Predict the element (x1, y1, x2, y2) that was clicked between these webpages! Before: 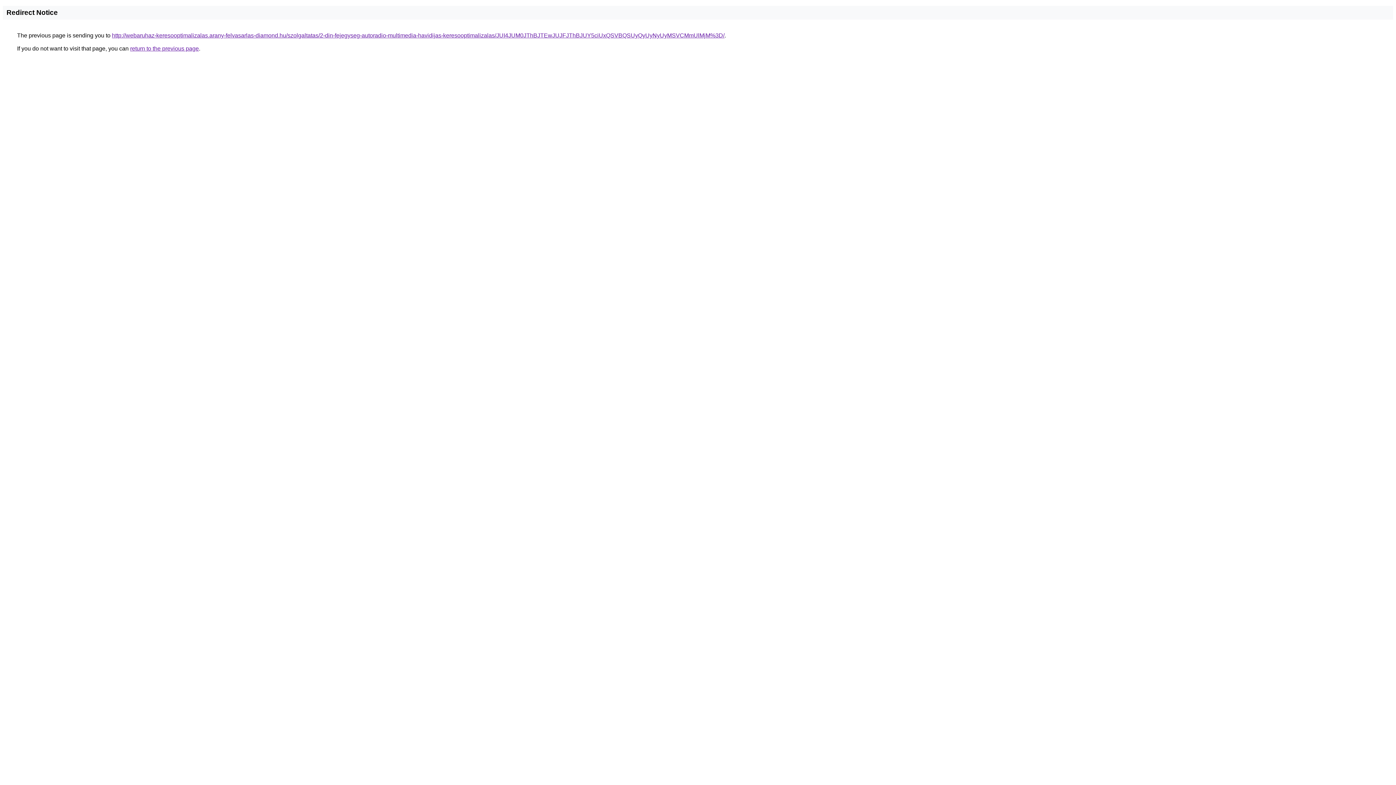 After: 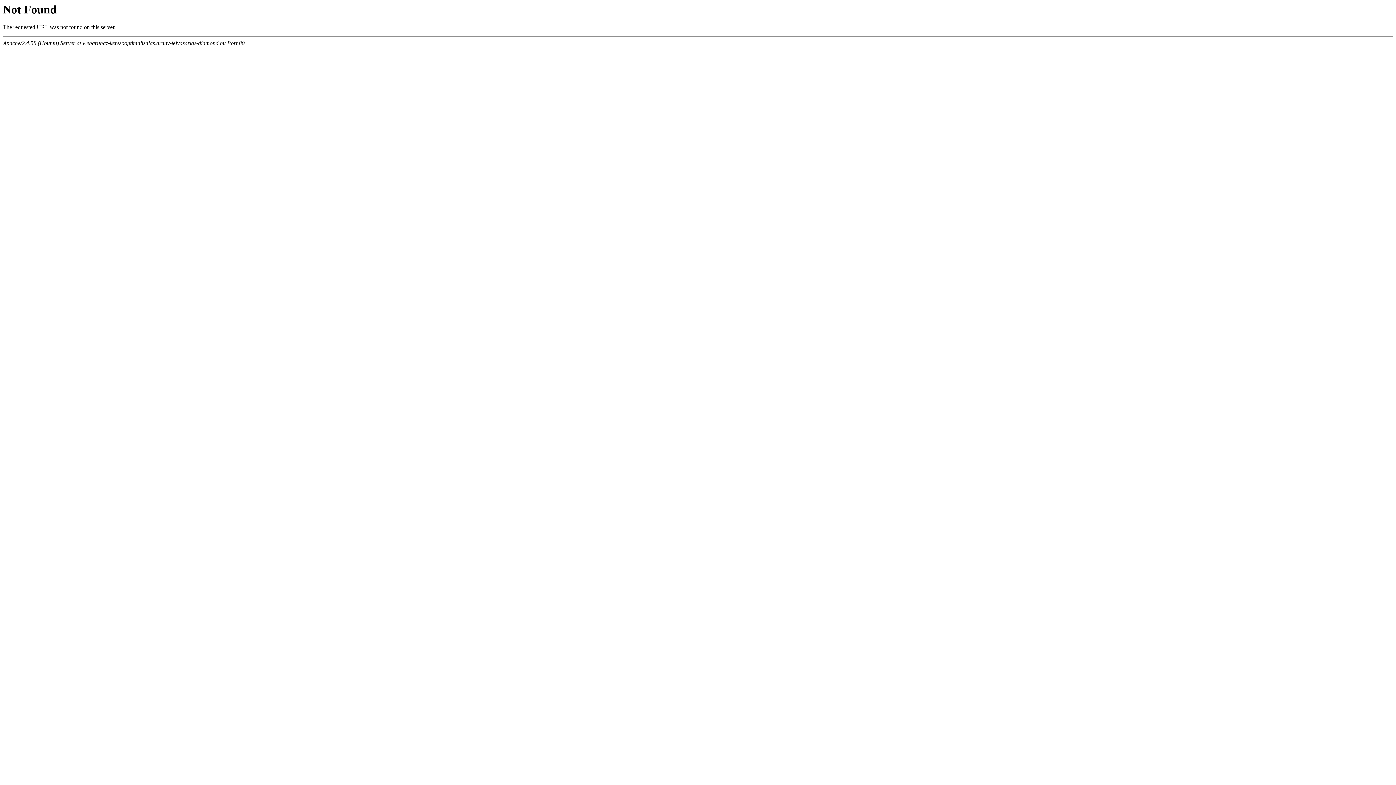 Action: label: http://webaruhaz-keresooptimalizalas.arany-felvasarlas-diamond.hu/szolgaltatas/2-din-fejegyseg-autoradio-multimedia-havidijas-keresooptimalizalas/JUI4JUM0JThBJTEwJUJFJThBJUY5ciUxQSVBQSUyQyUyNyUyMSVCMmUlMjM%3D/ bbox: (112, 32, 724, 38)